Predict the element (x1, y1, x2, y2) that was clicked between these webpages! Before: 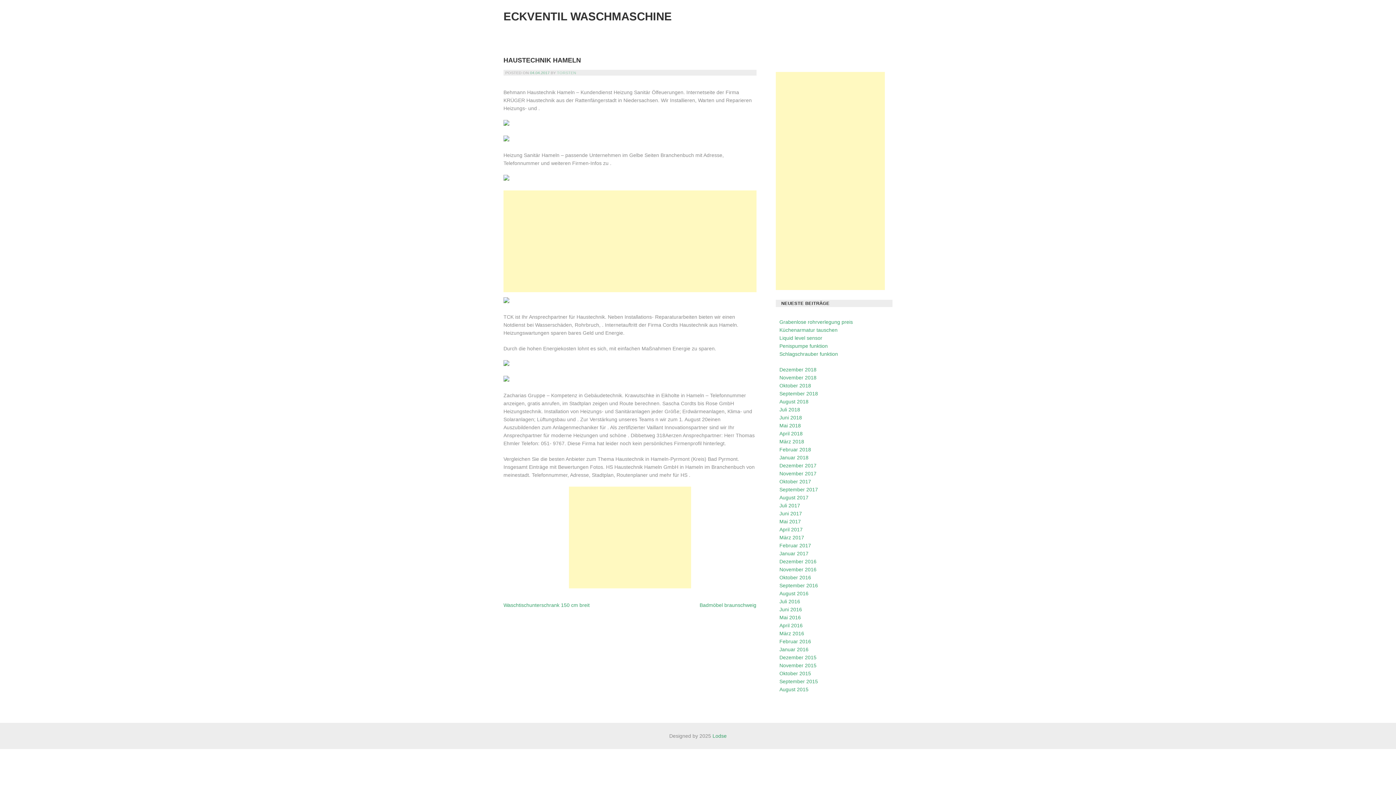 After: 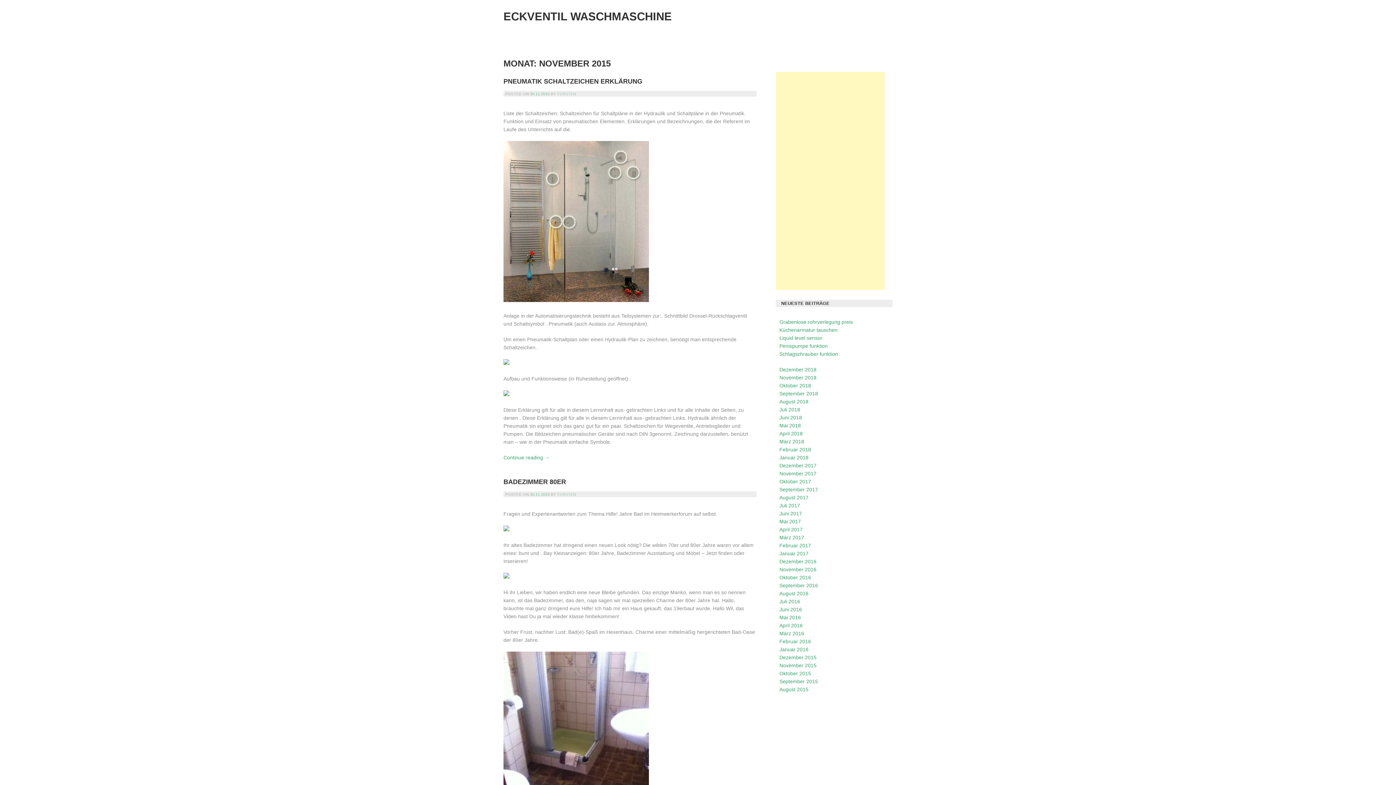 Action: label: November 2015 bbox: (779, 662, 816, 668)